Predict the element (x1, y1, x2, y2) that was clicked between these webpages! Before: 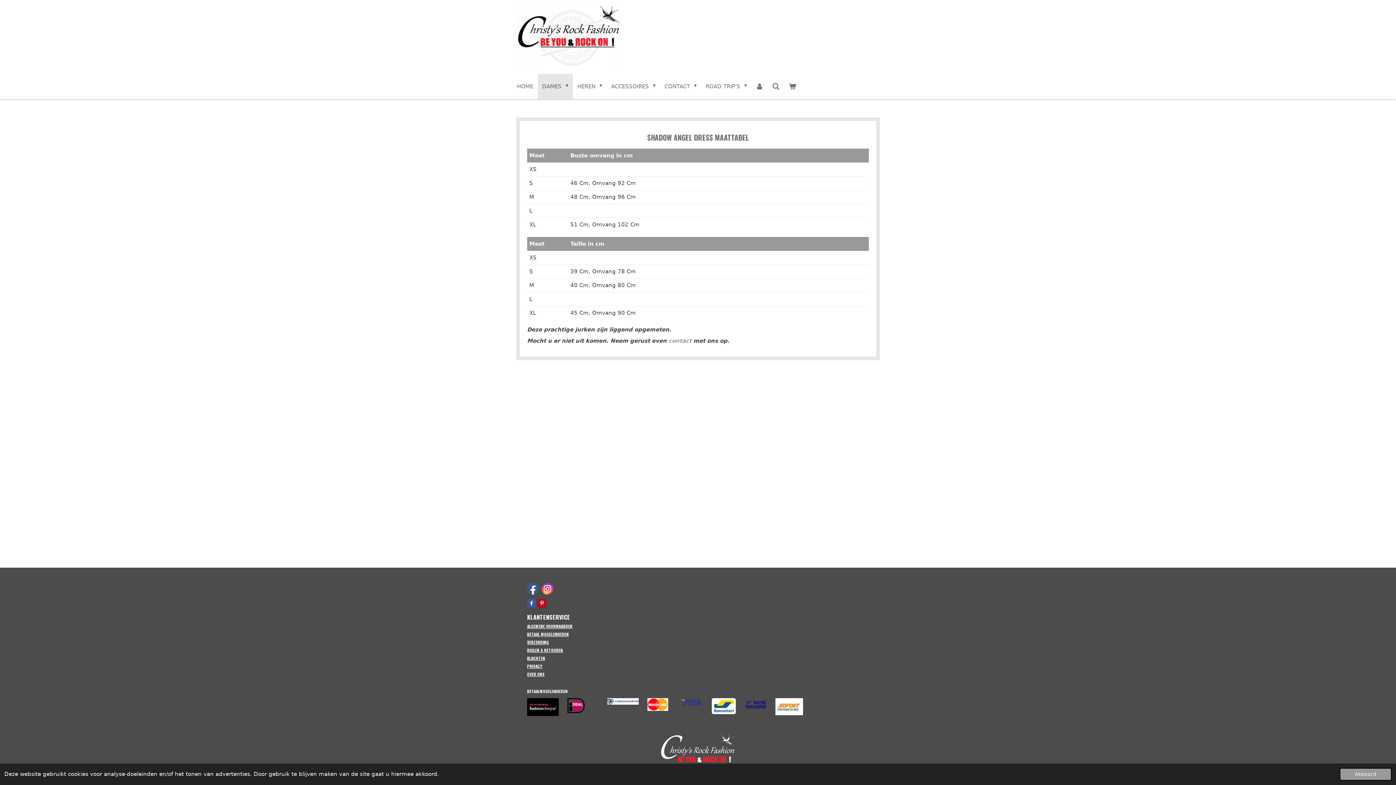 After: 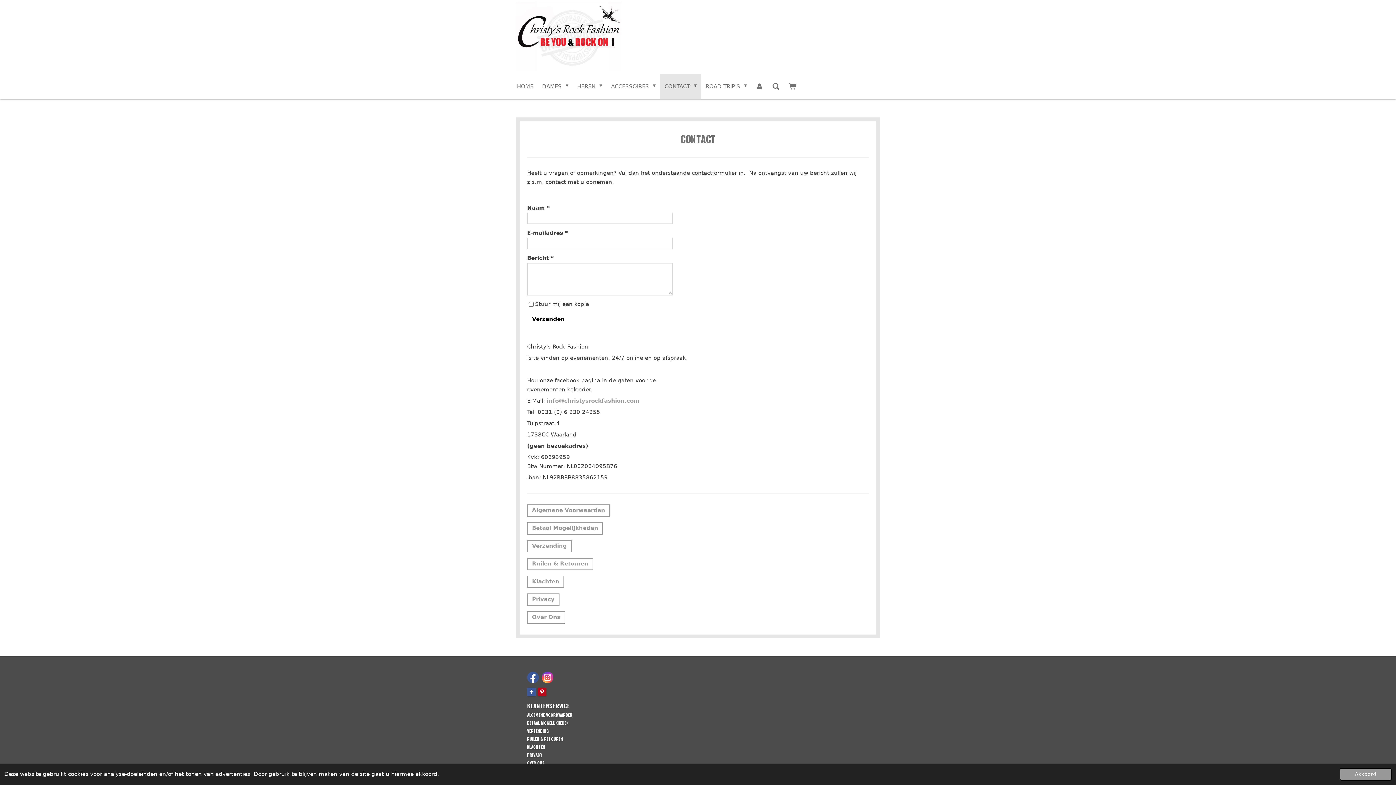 Action: label: contact bbox: (668, 337, 691, 344)